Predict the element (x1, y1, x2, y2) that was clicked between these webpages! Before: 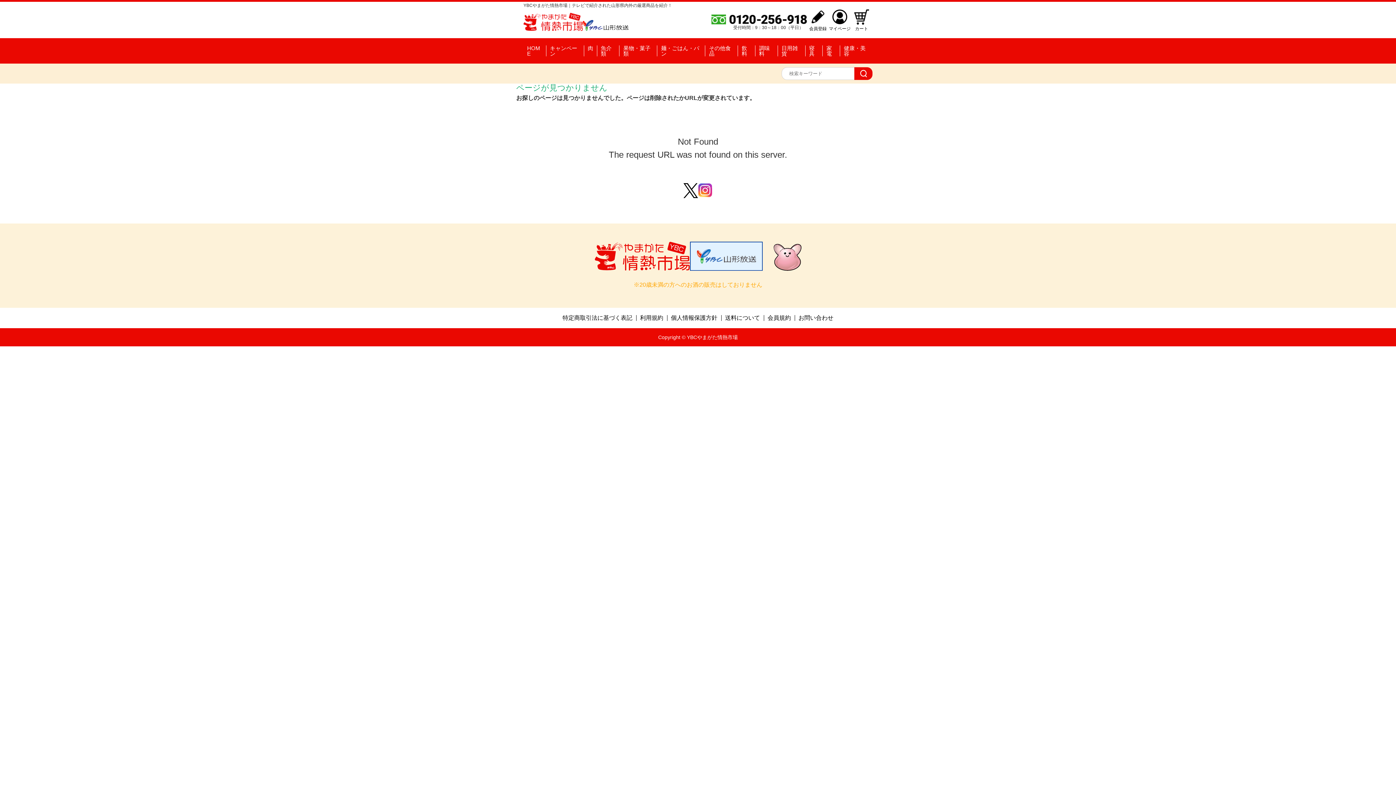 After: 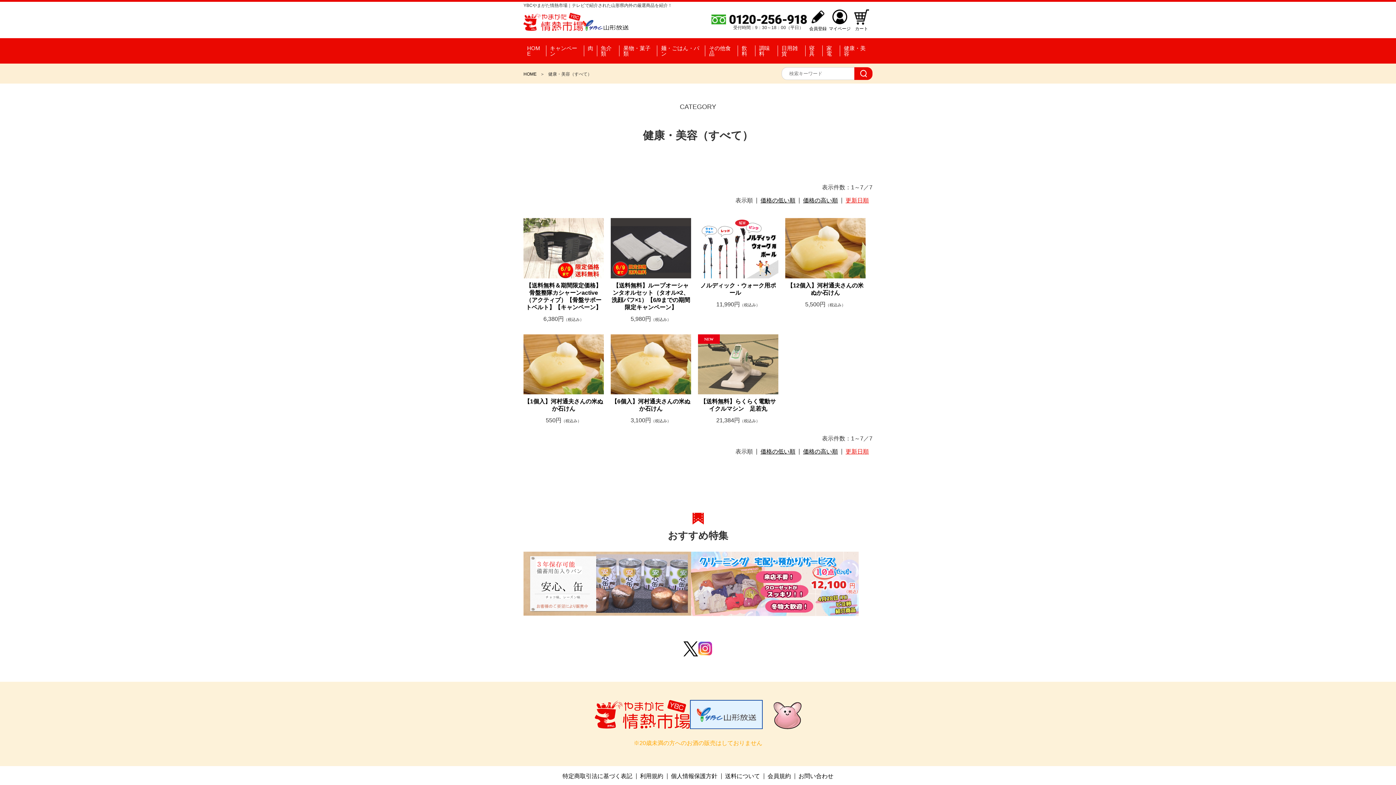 Action: label: 健康・美容 bbox: (840, 45, 872, 56)